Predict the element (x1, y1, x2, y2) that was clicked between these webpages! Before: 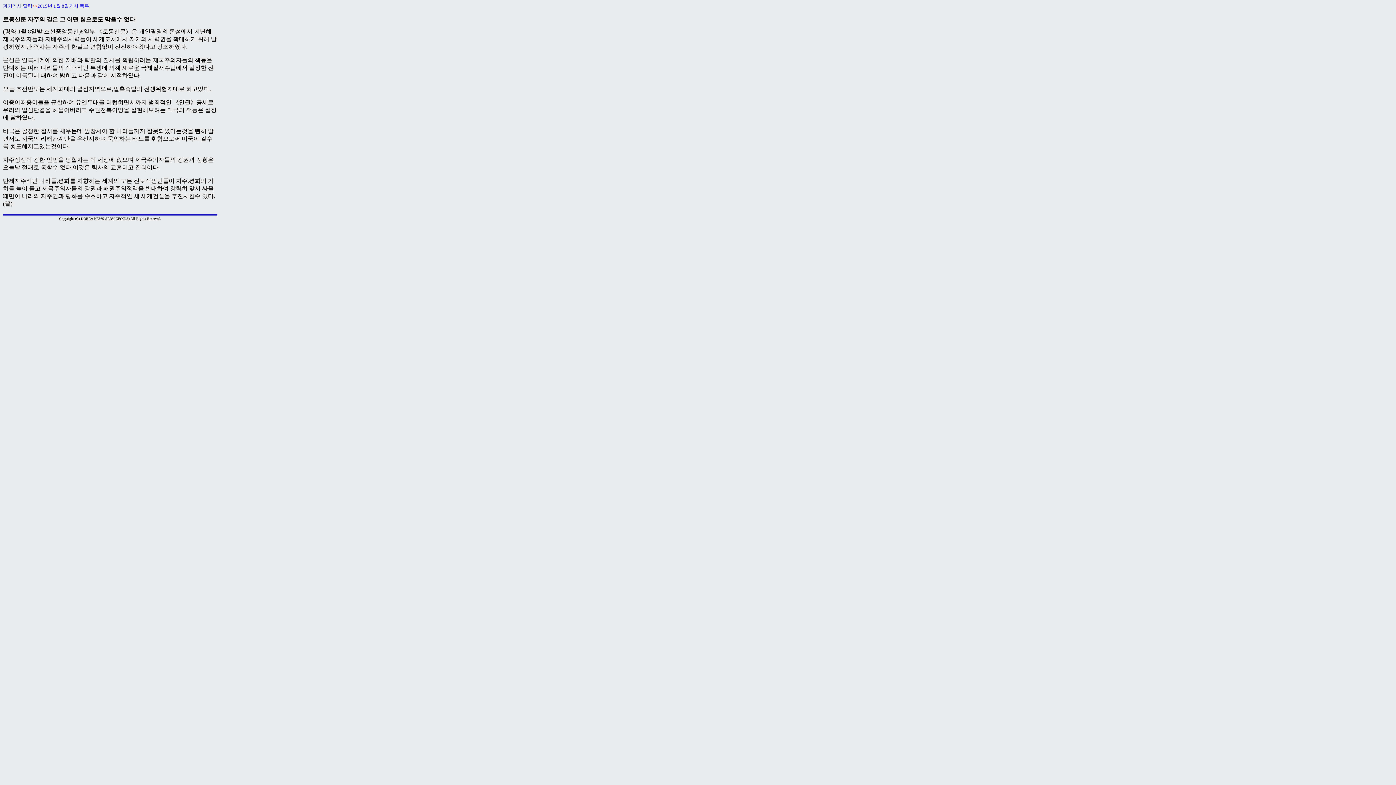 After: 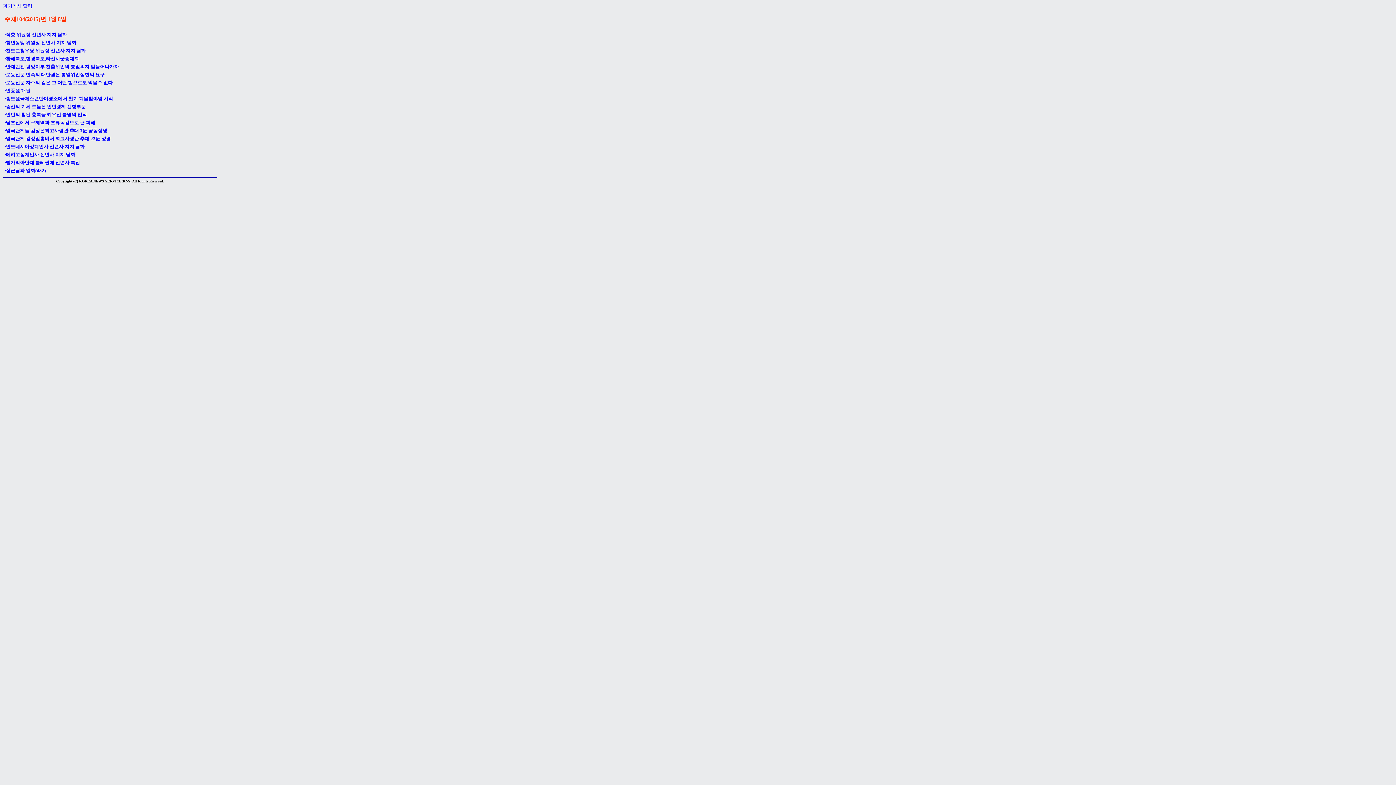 Action: bbox: (37, 3, 89, 8) label: 2015년 1월 8일기사 목록